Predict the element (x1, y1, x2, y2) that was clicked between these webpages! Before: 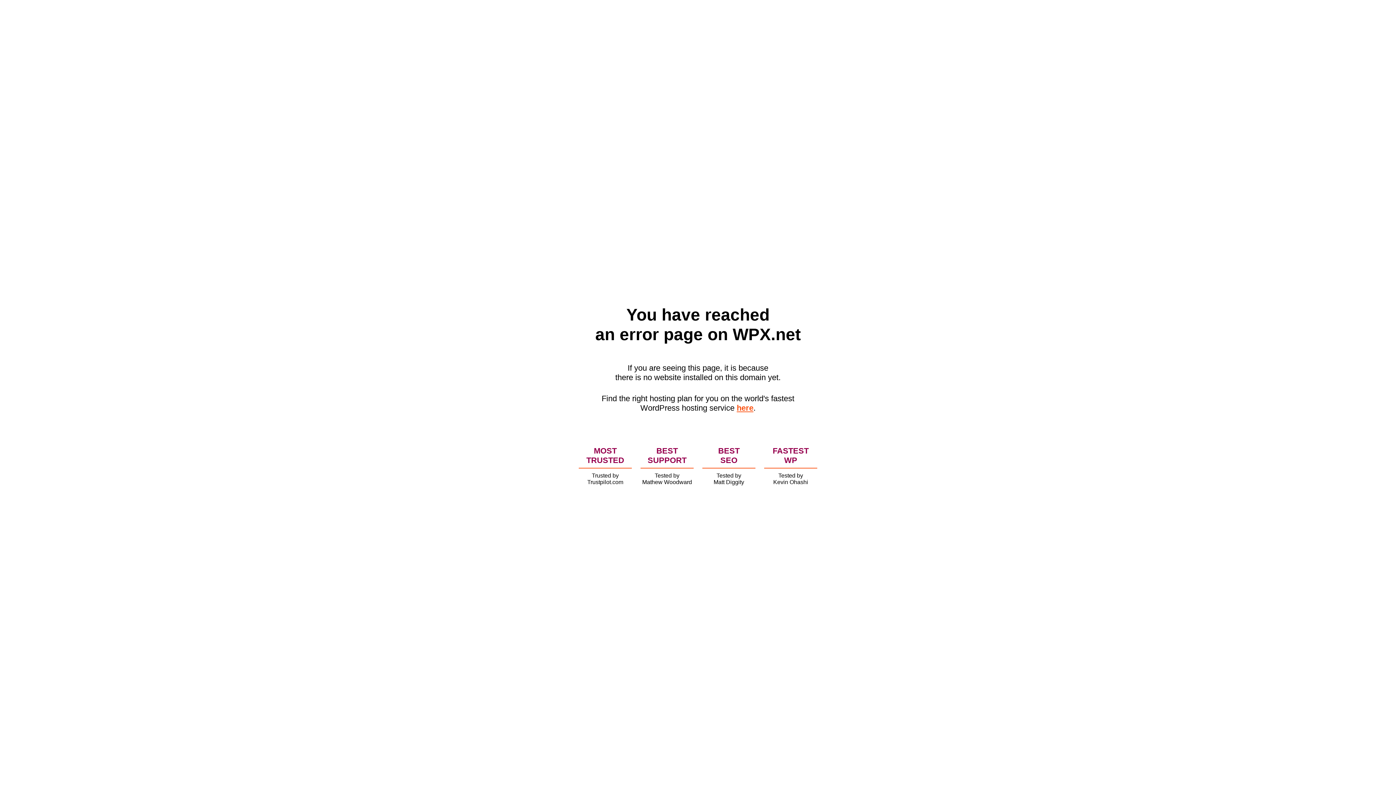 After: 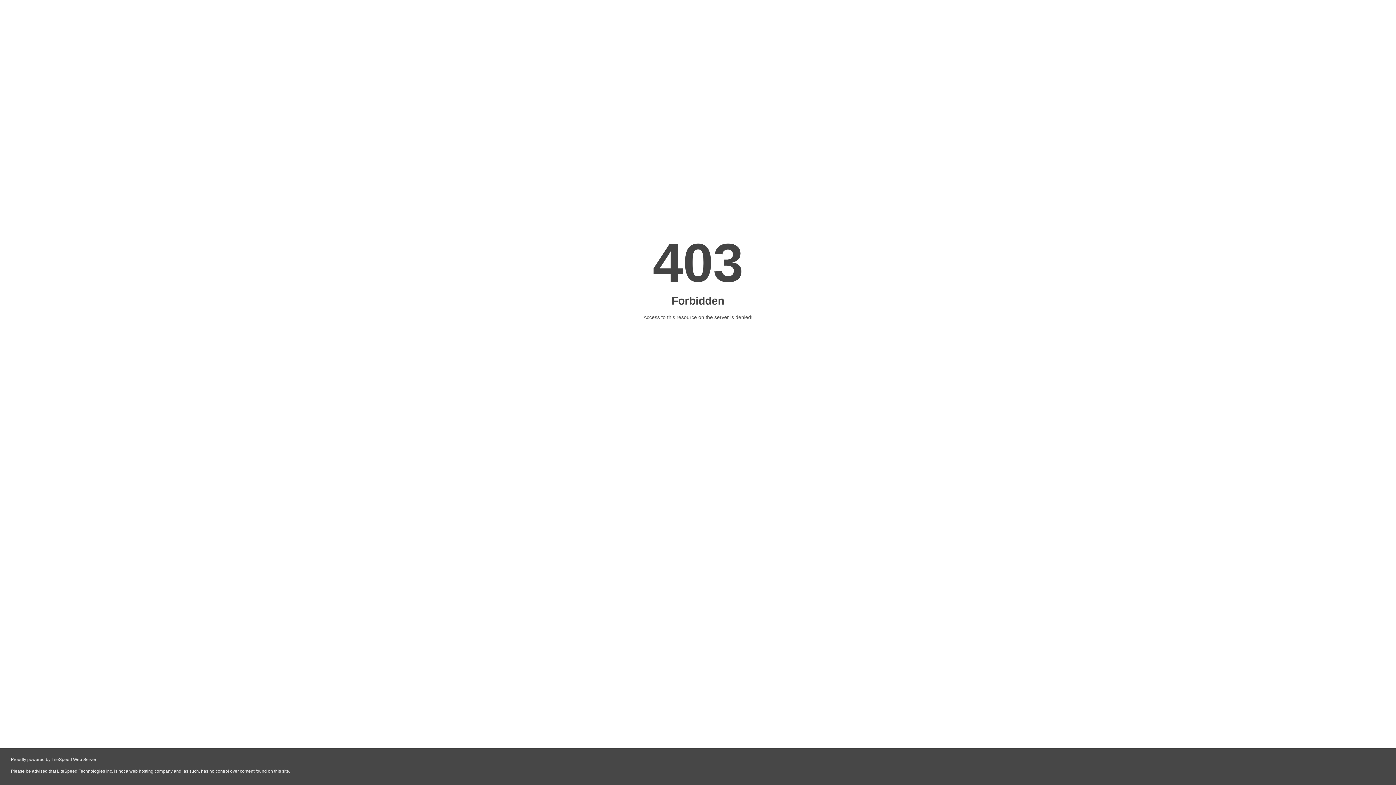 Action: label: here bbox: (736, 403, 753, 412)